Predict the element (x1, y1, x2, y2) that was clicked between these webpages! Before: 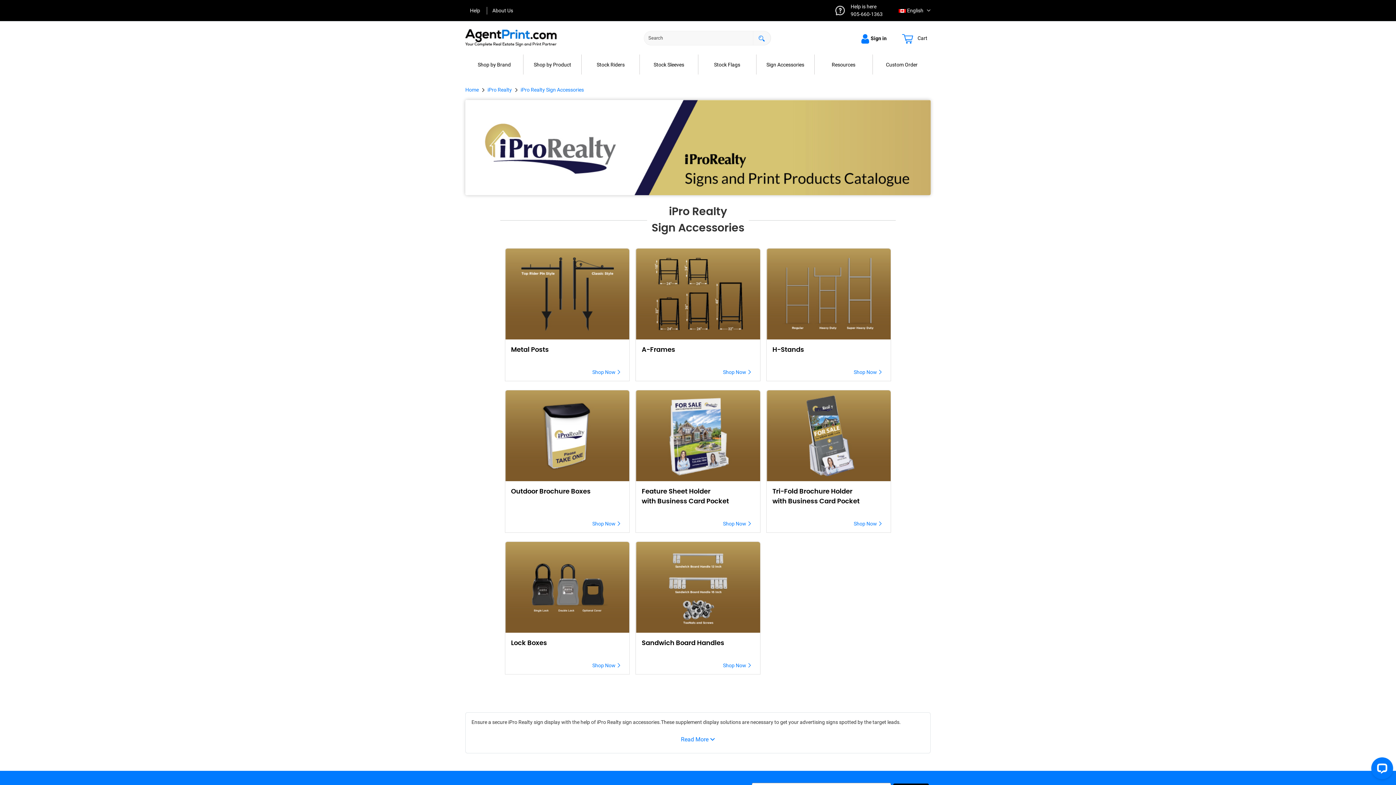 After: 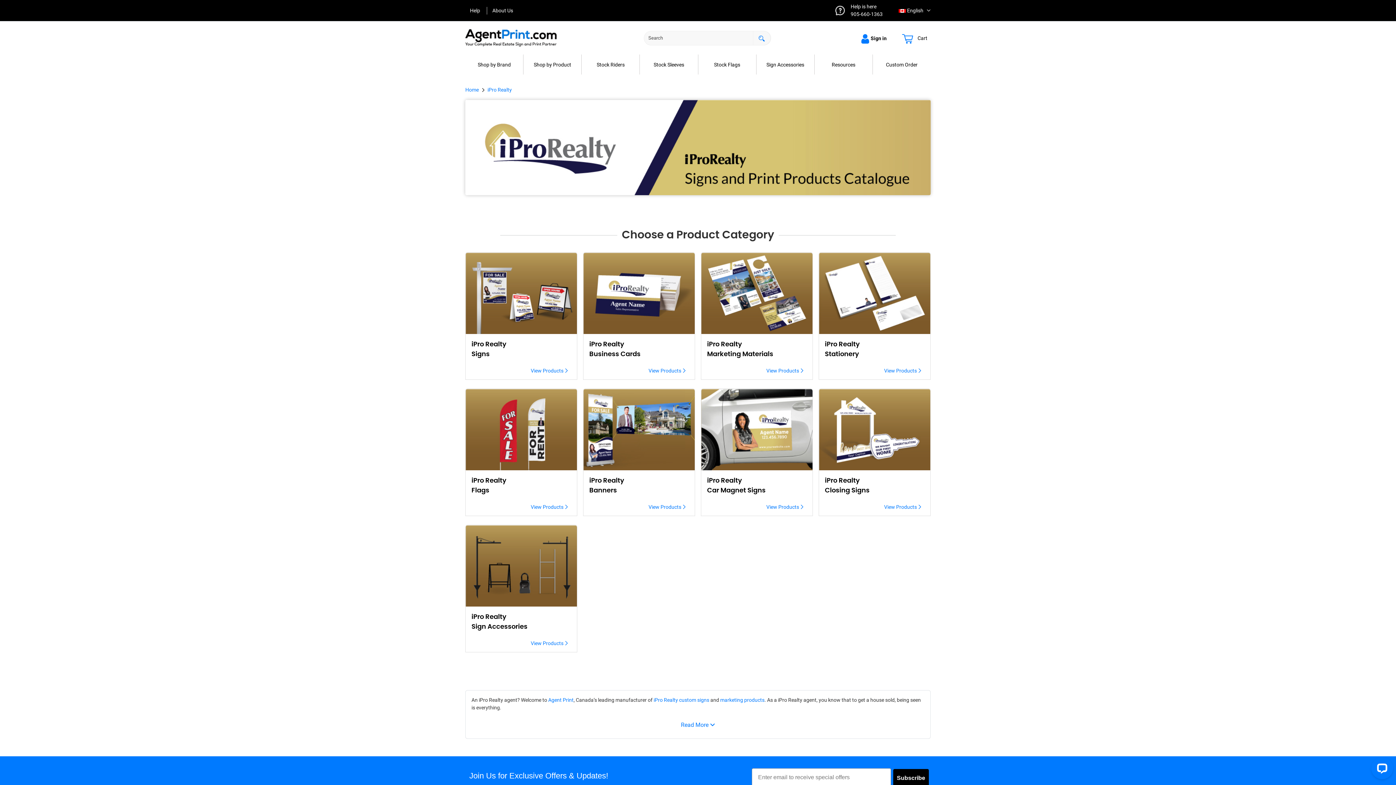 Action: label: iPro Realty bbox: (487, 86, 512, 92)